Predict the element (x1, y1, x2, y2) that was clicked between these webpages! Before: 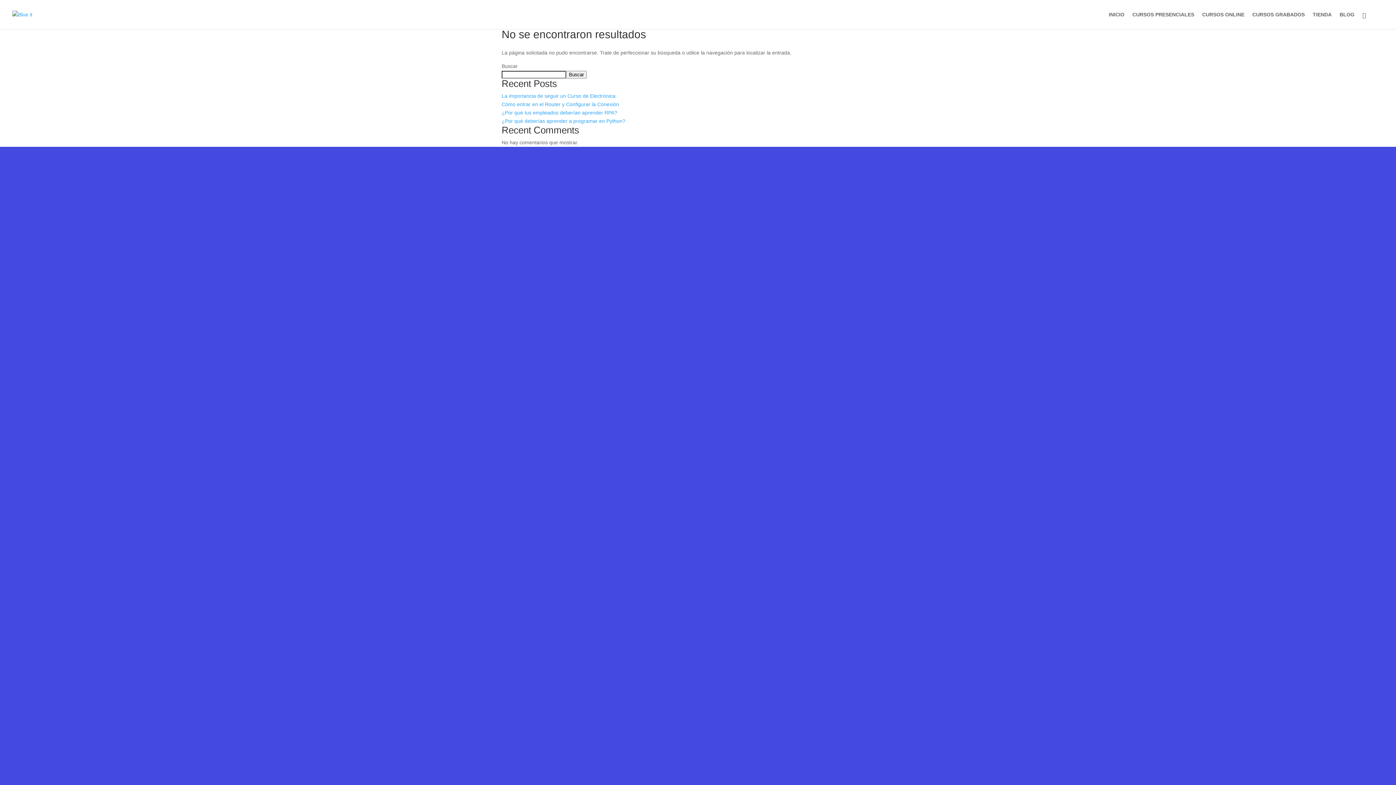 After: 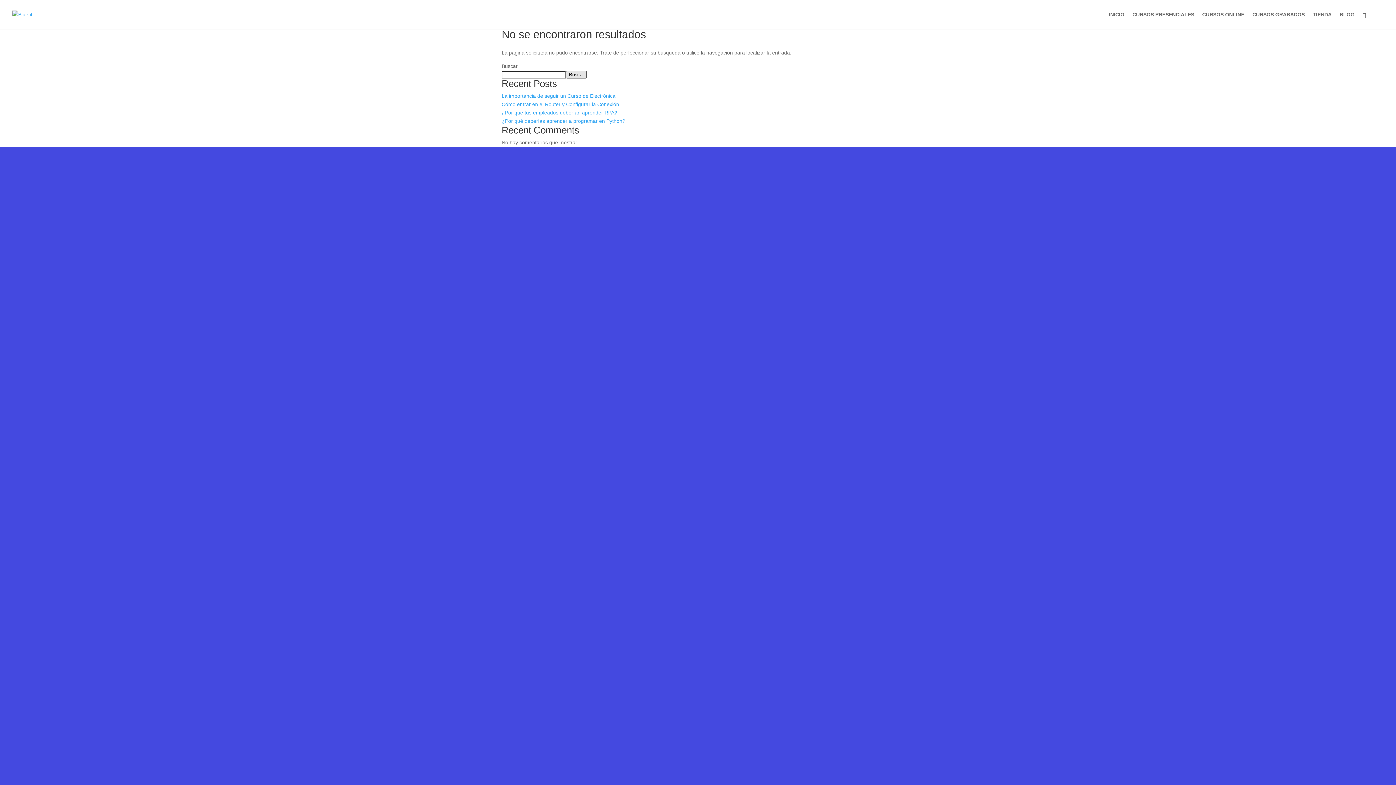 Action: label: Buscar bbox: (566, 70, 586, 78)